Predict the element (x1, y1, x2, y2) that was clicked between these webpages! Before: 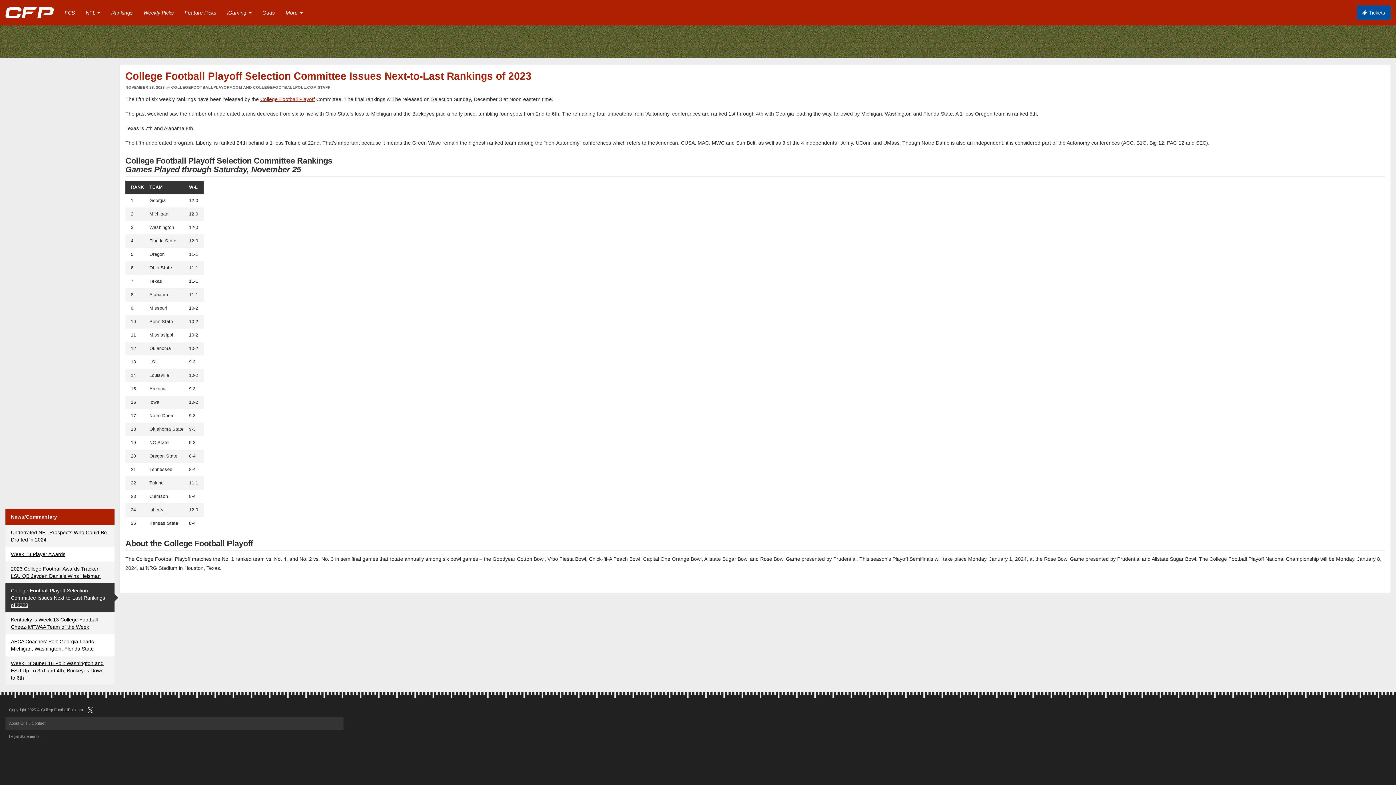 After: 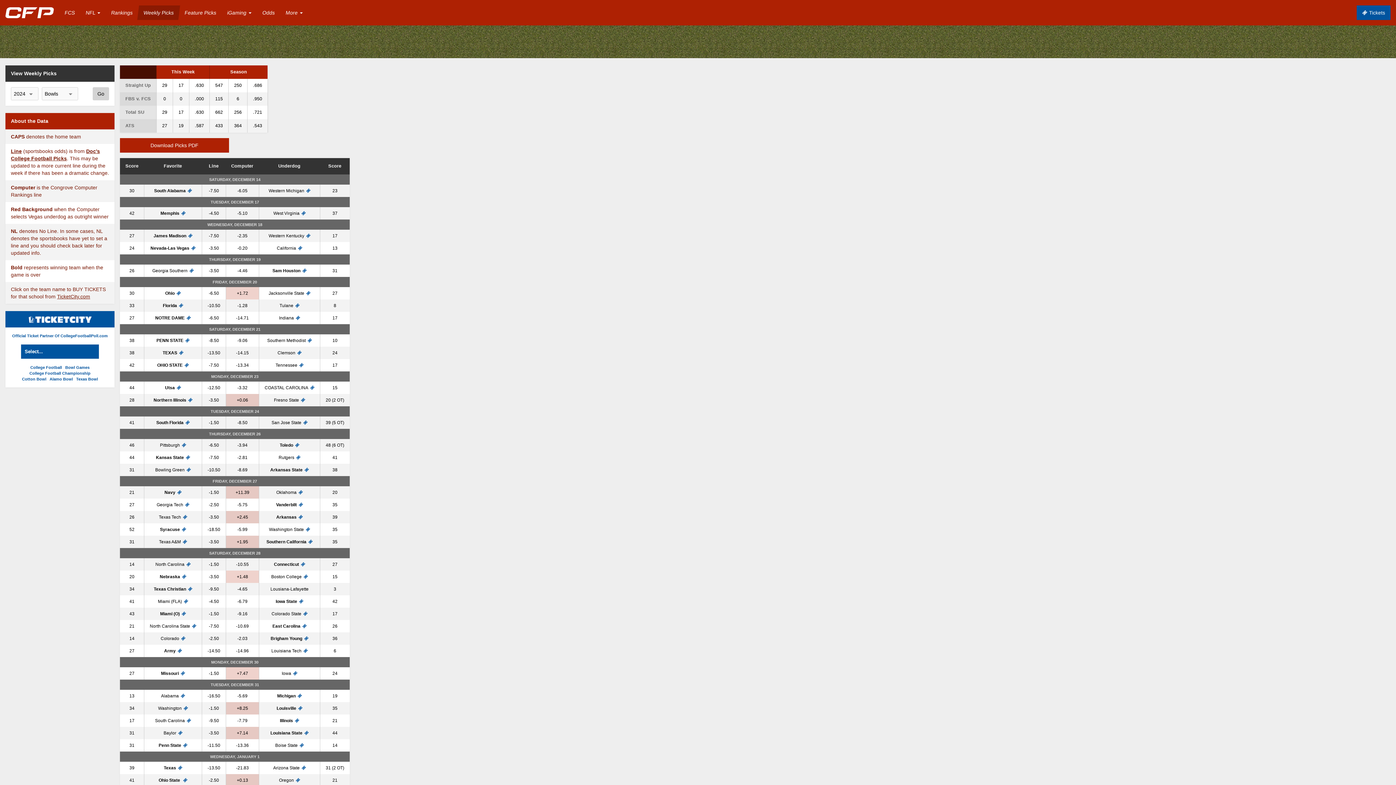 Action: label: Weekly Picks bbox: (137, 5, 180, 20)